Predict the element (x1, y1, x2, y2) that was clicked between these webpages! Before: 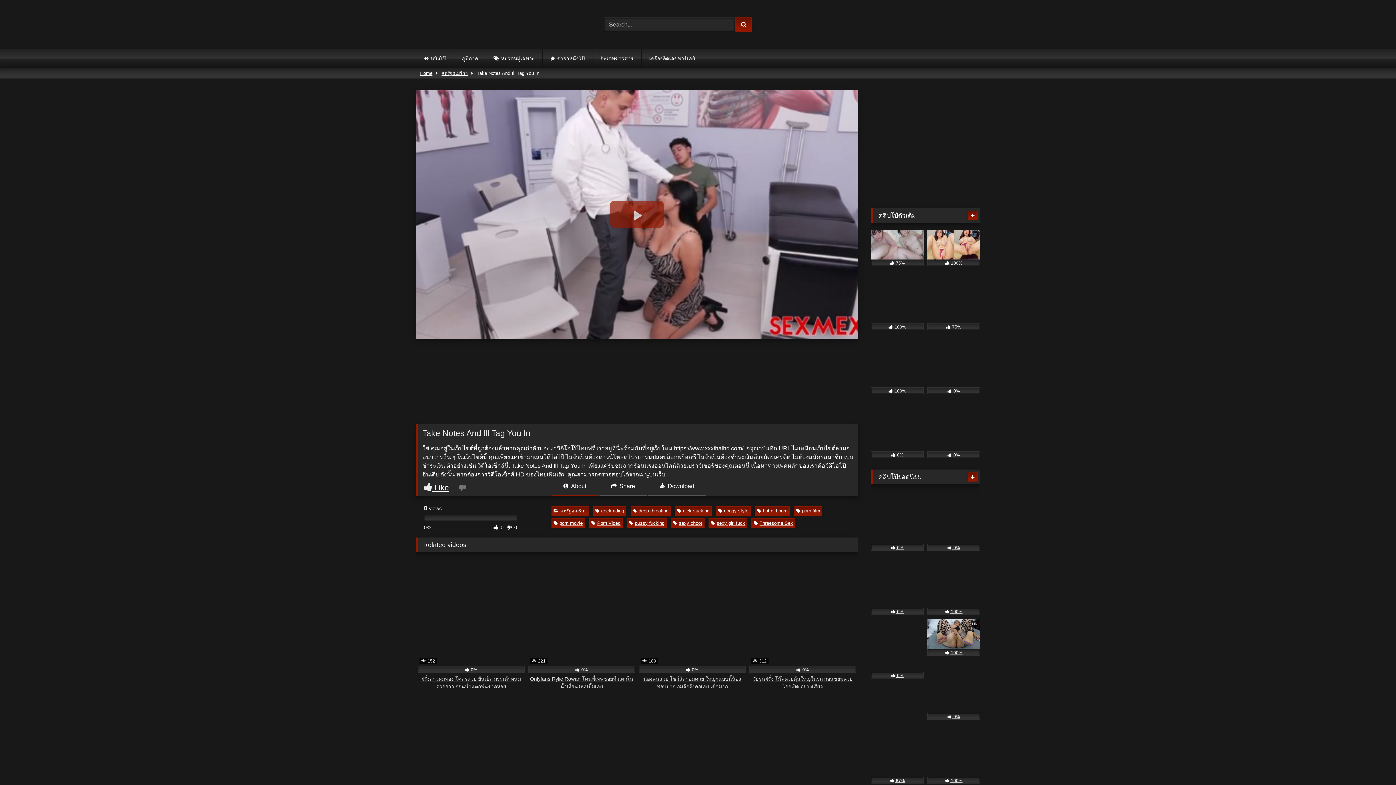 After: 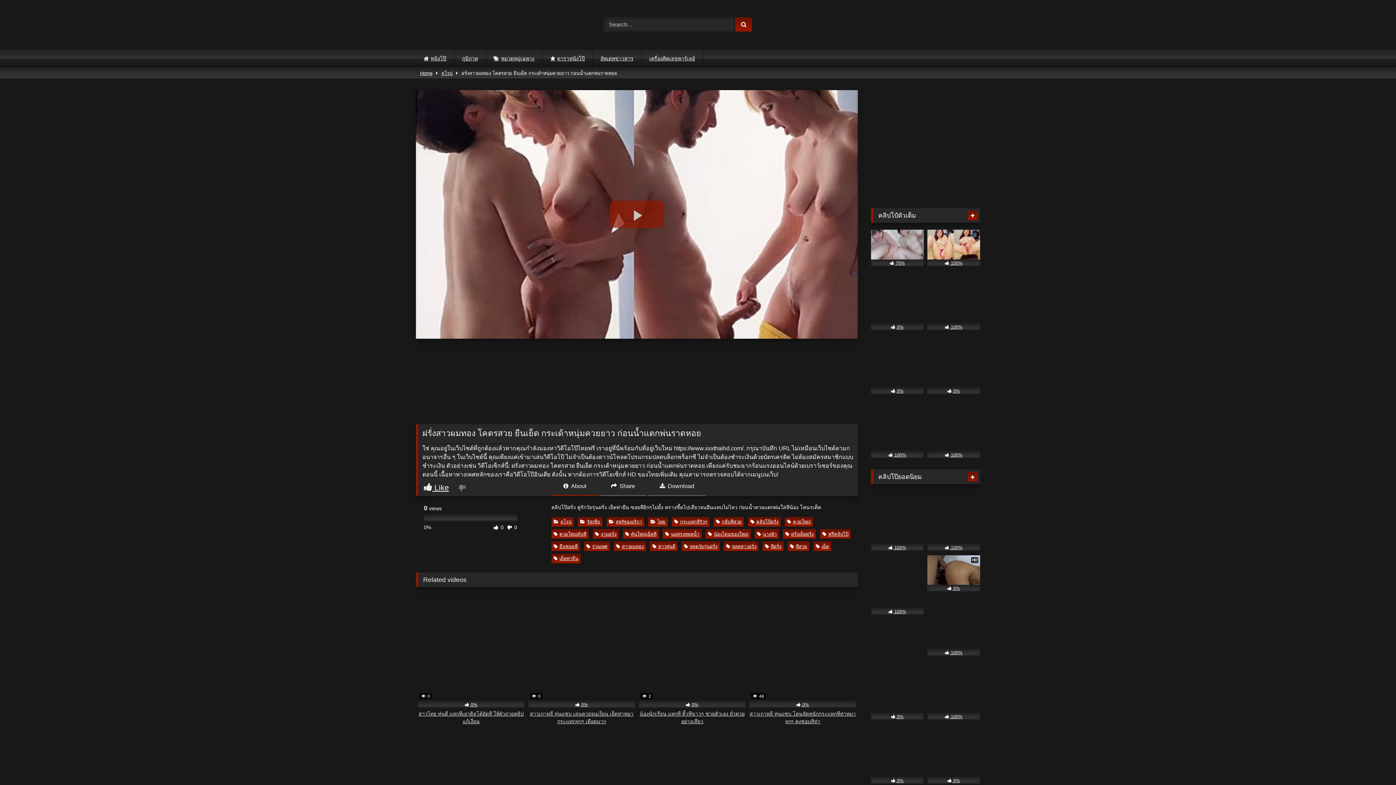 Action: bbox: (417, 559, 524, 690) label:  152
 0%
ฝรั่งสาวผมทอง โคตรสวย ยืนเย็ด กระเด้าหนุ่มควยยาว ก่อนน้ำแตกพ่นราดหอย